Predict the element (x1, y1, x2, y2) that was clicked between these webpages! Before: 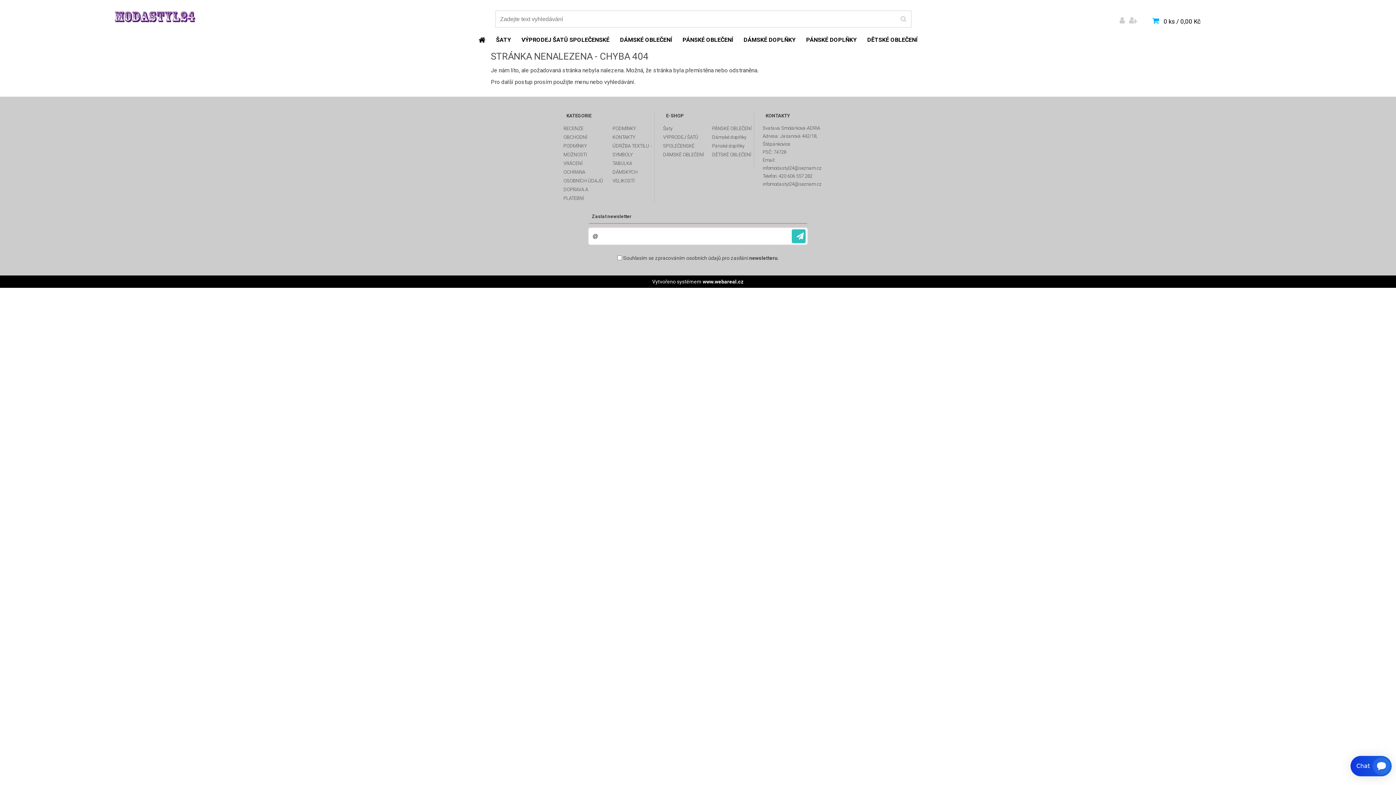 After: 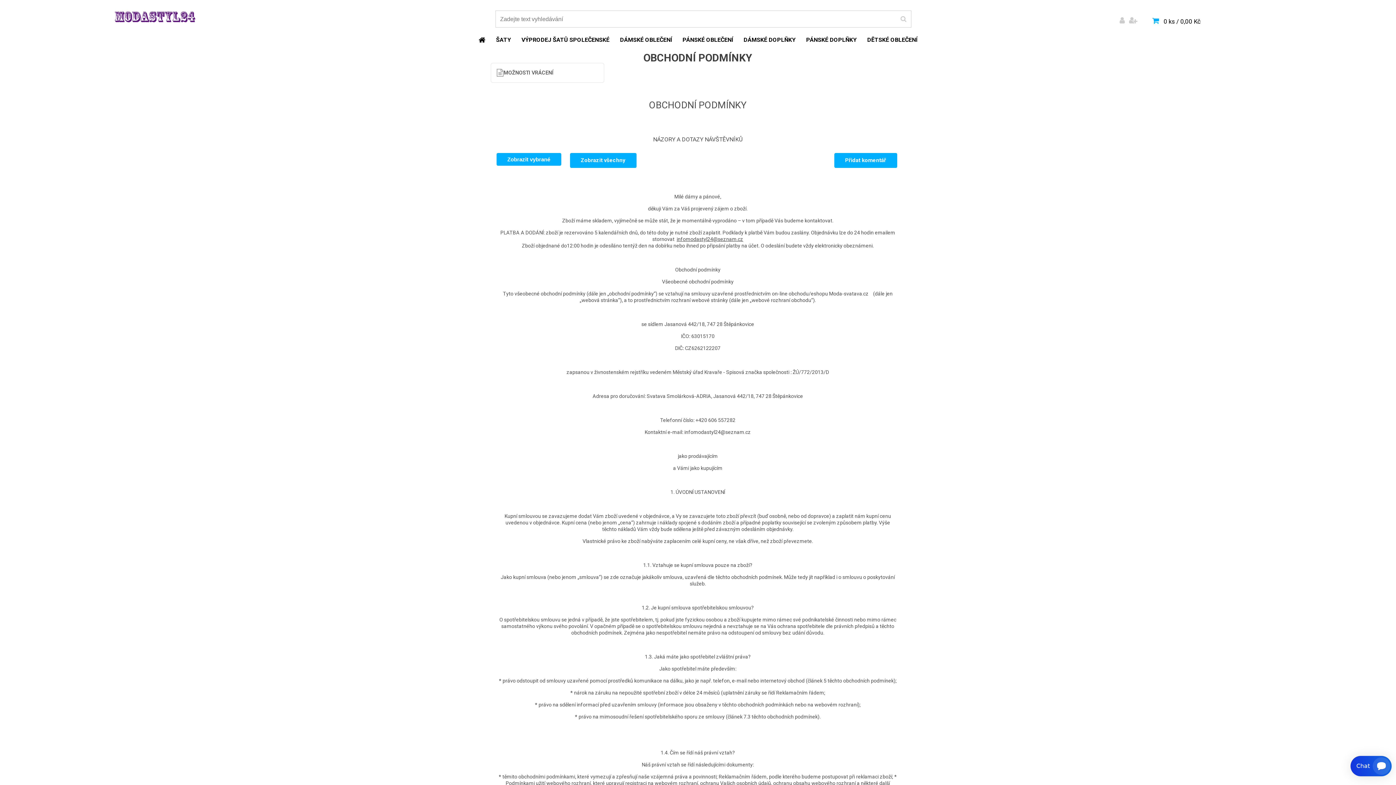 Action: bbox: (563, 133, 605, 150) label: OBCHODNÍ PODMÍNKY